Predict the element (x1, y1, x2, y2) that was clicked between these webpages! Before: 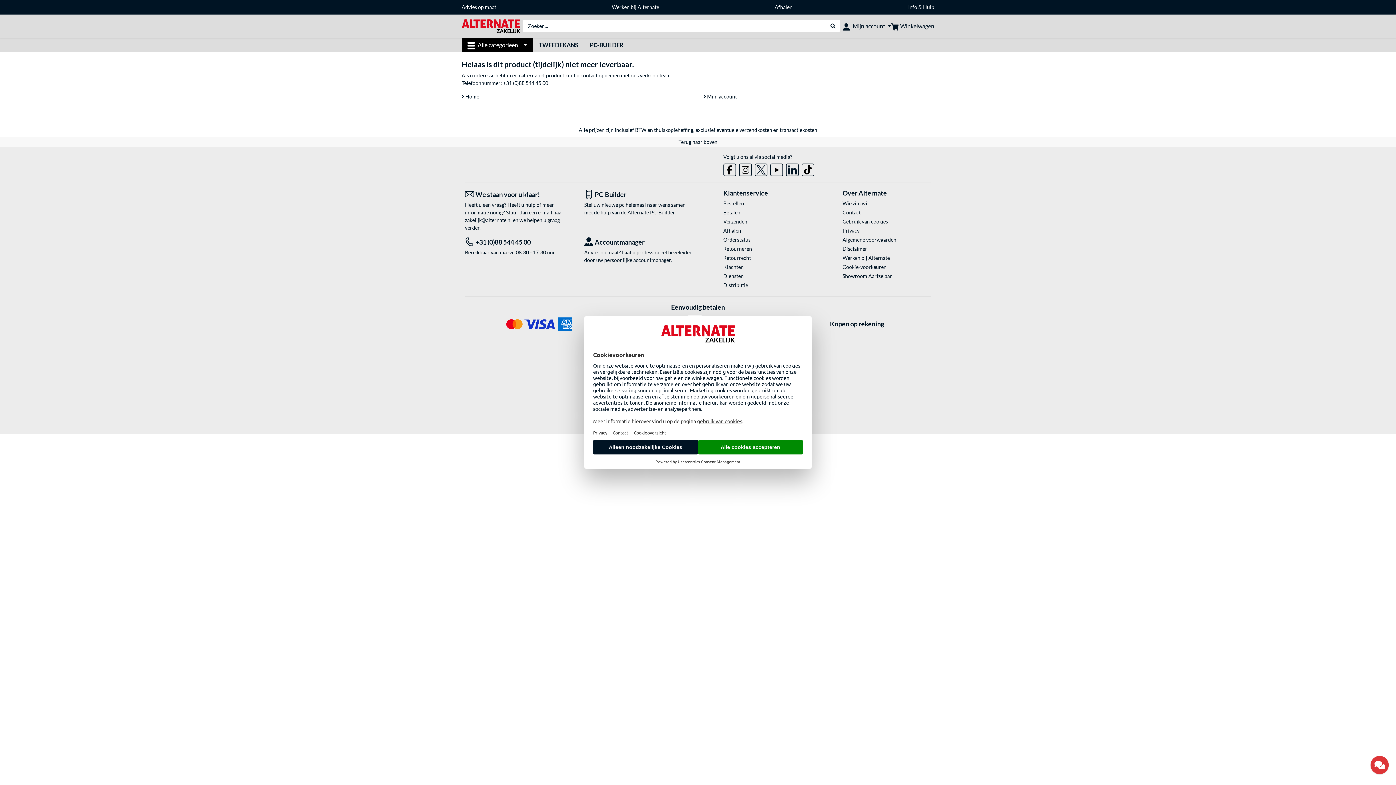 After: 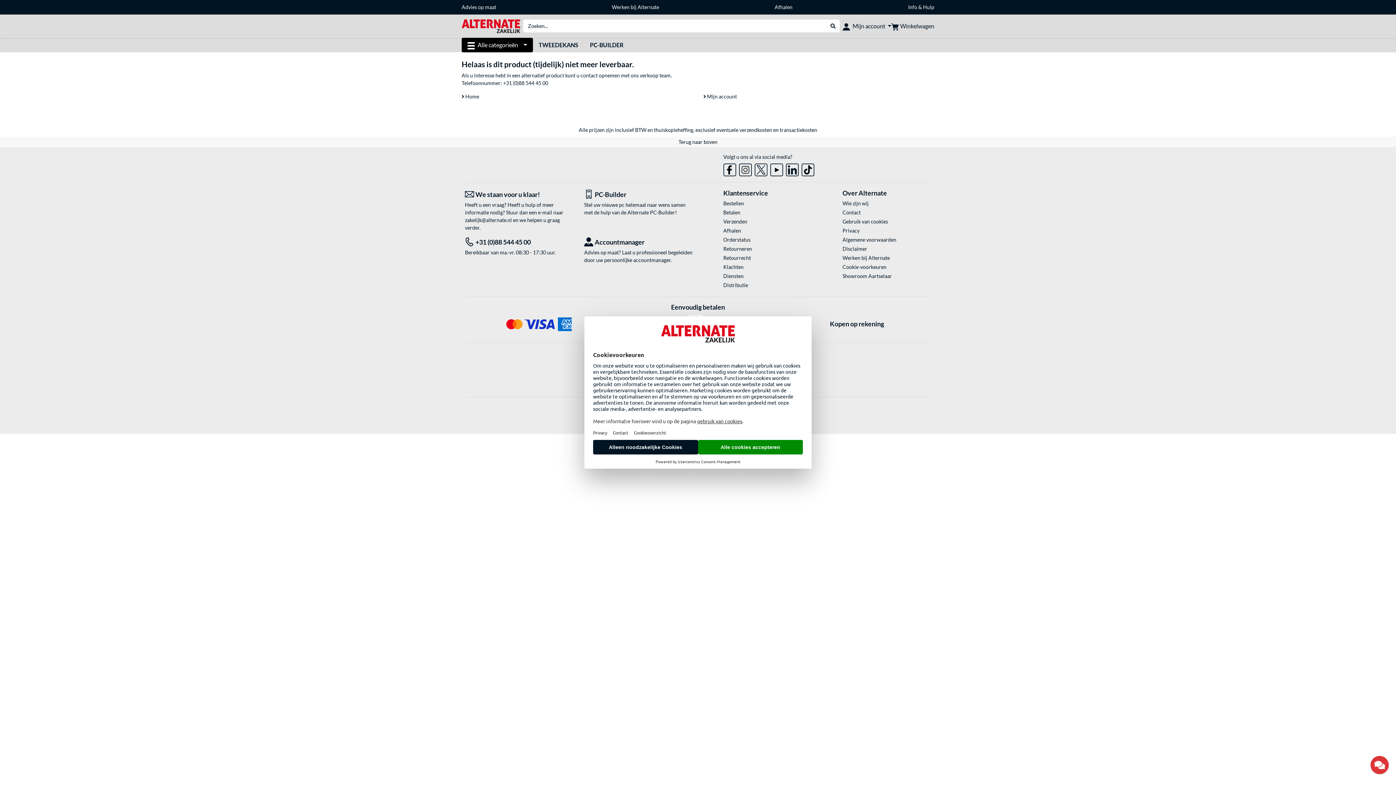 Action: bbox: (678, 138, 717, 145) label: Terug naar boven